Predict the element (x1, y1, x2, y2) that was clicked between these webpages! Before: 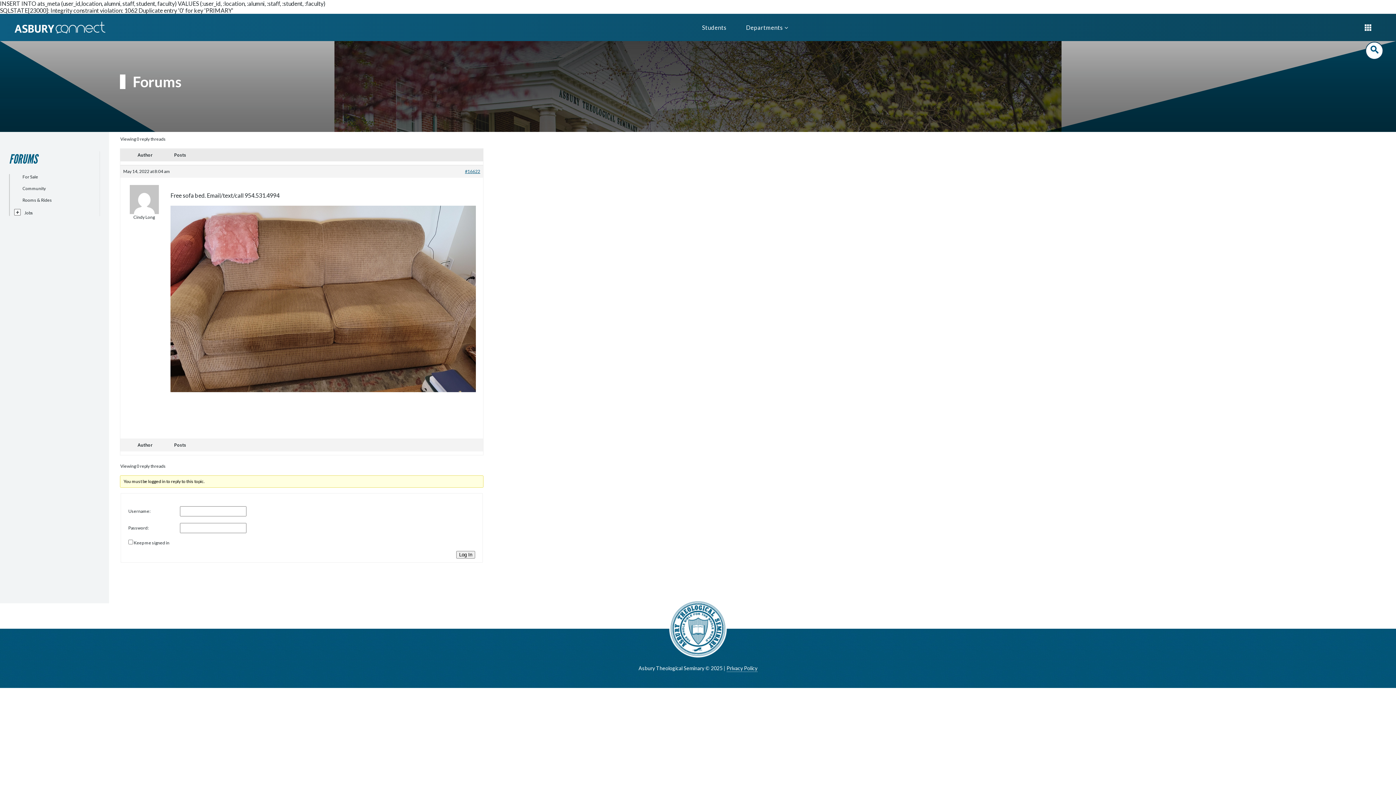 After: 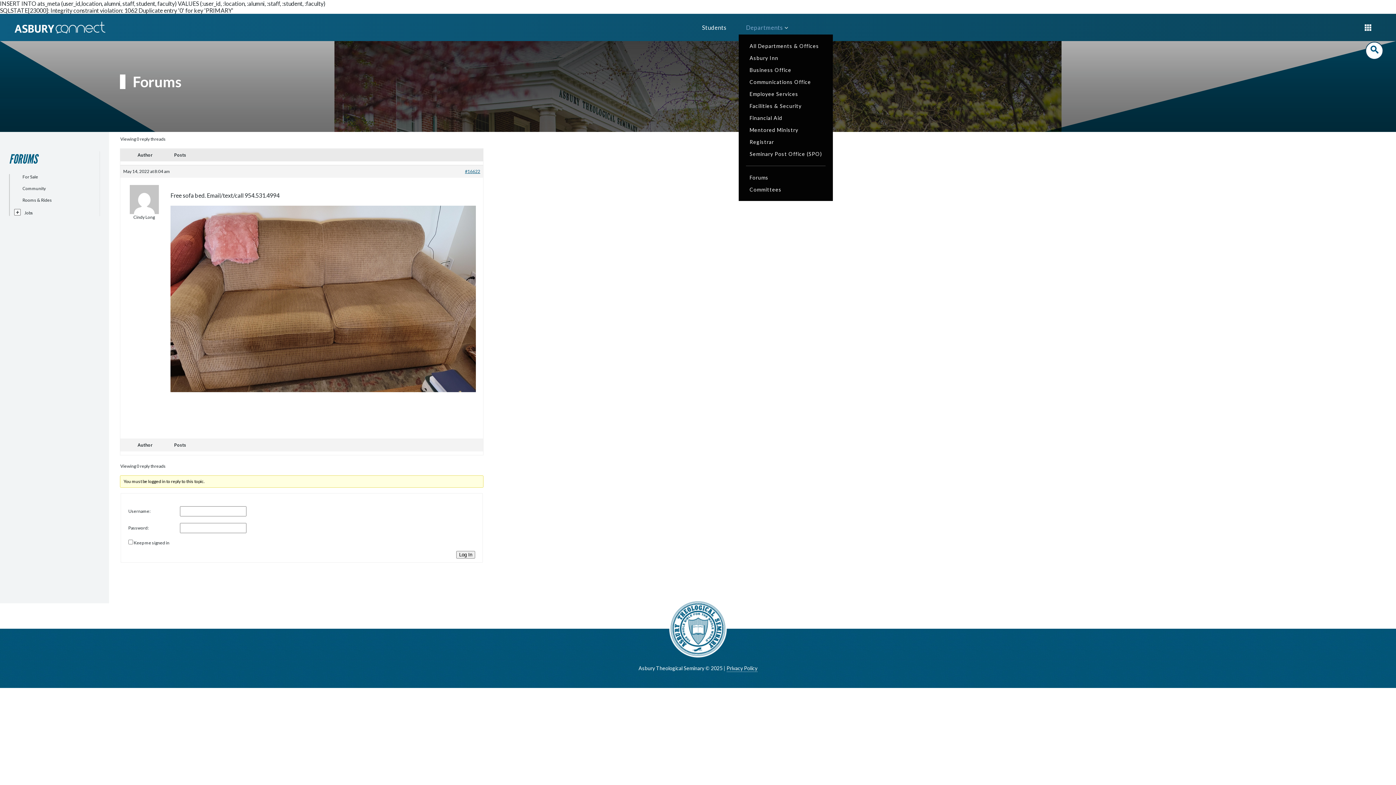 Action: label: Departments  bbox: (746, 24, 788, 30)